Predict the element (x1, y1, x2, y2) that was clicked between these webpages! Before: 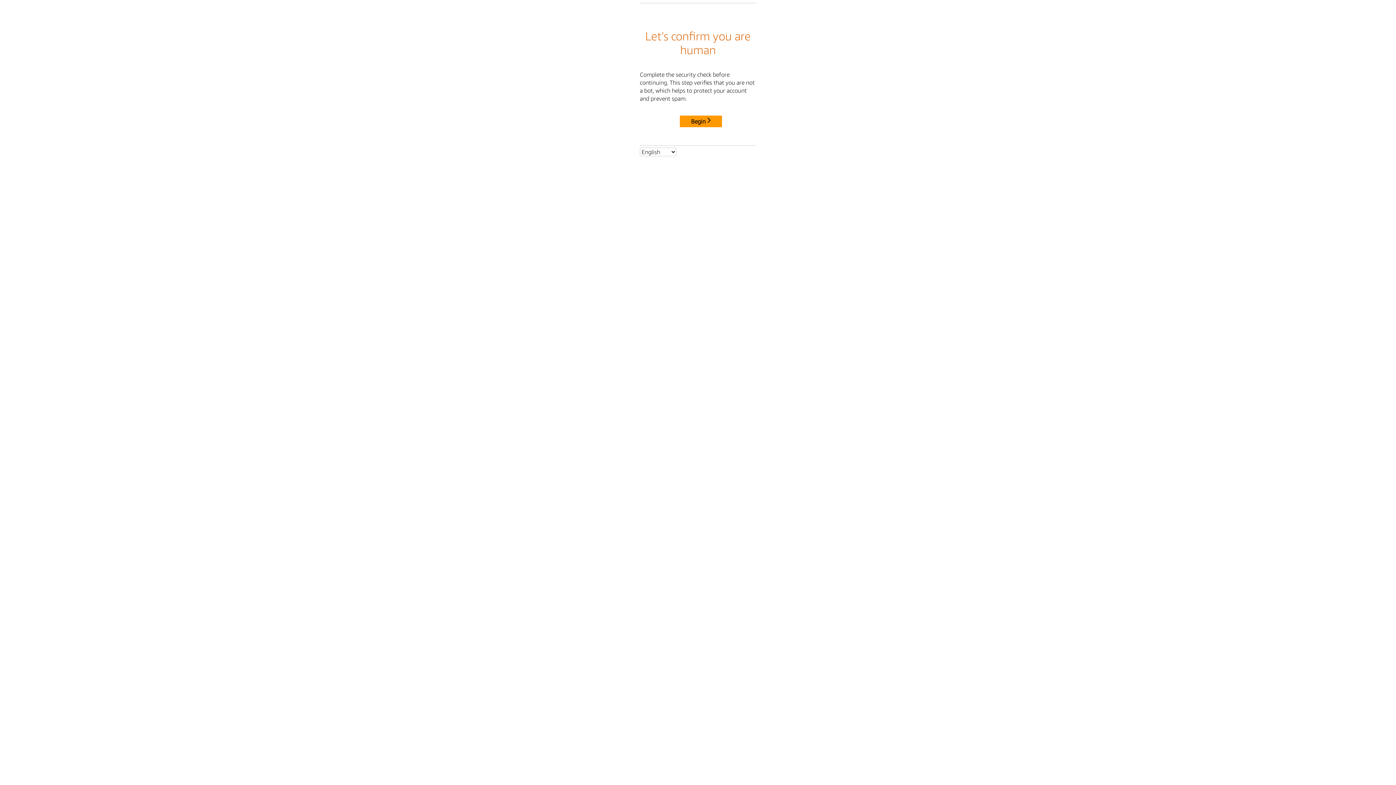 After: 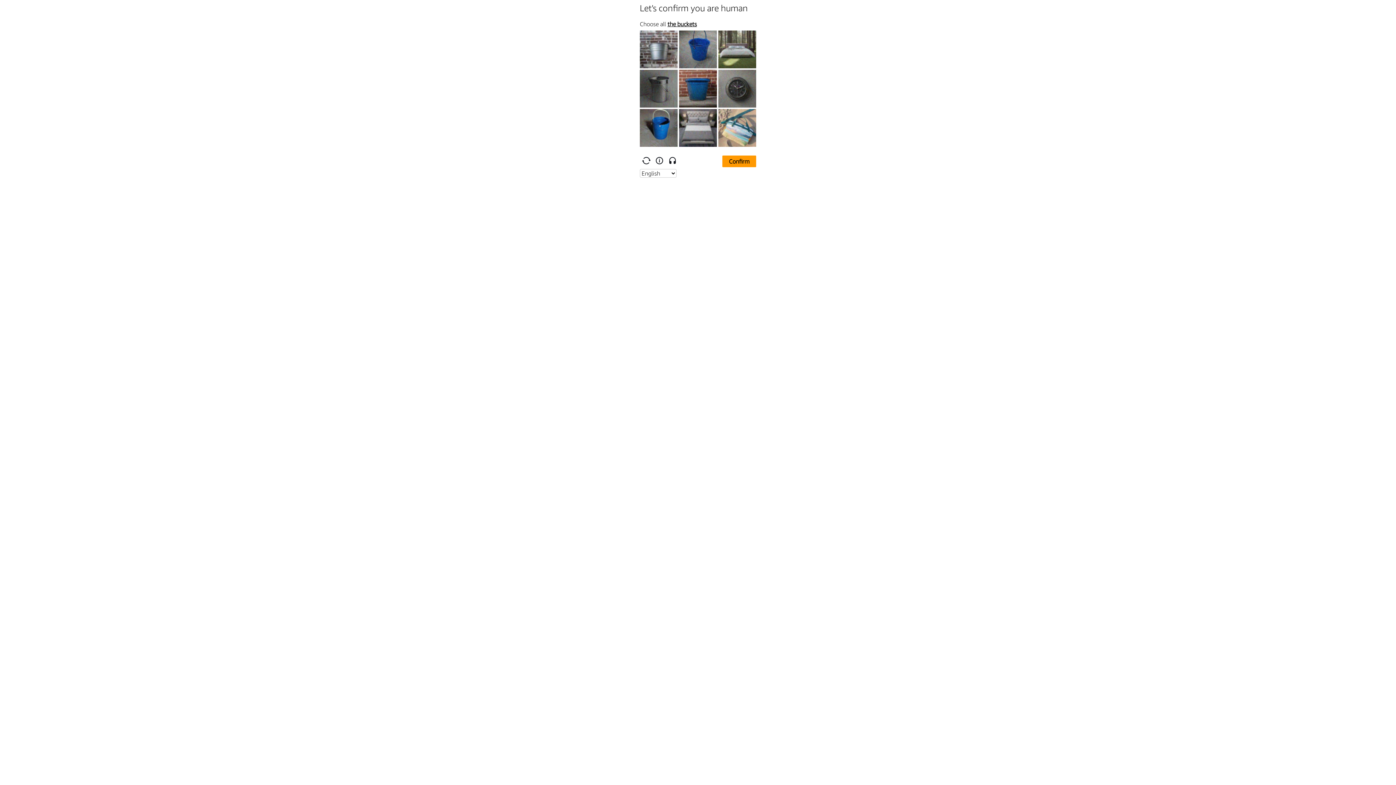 Action: label: Begin bbox: (680, 115, 722, 127)